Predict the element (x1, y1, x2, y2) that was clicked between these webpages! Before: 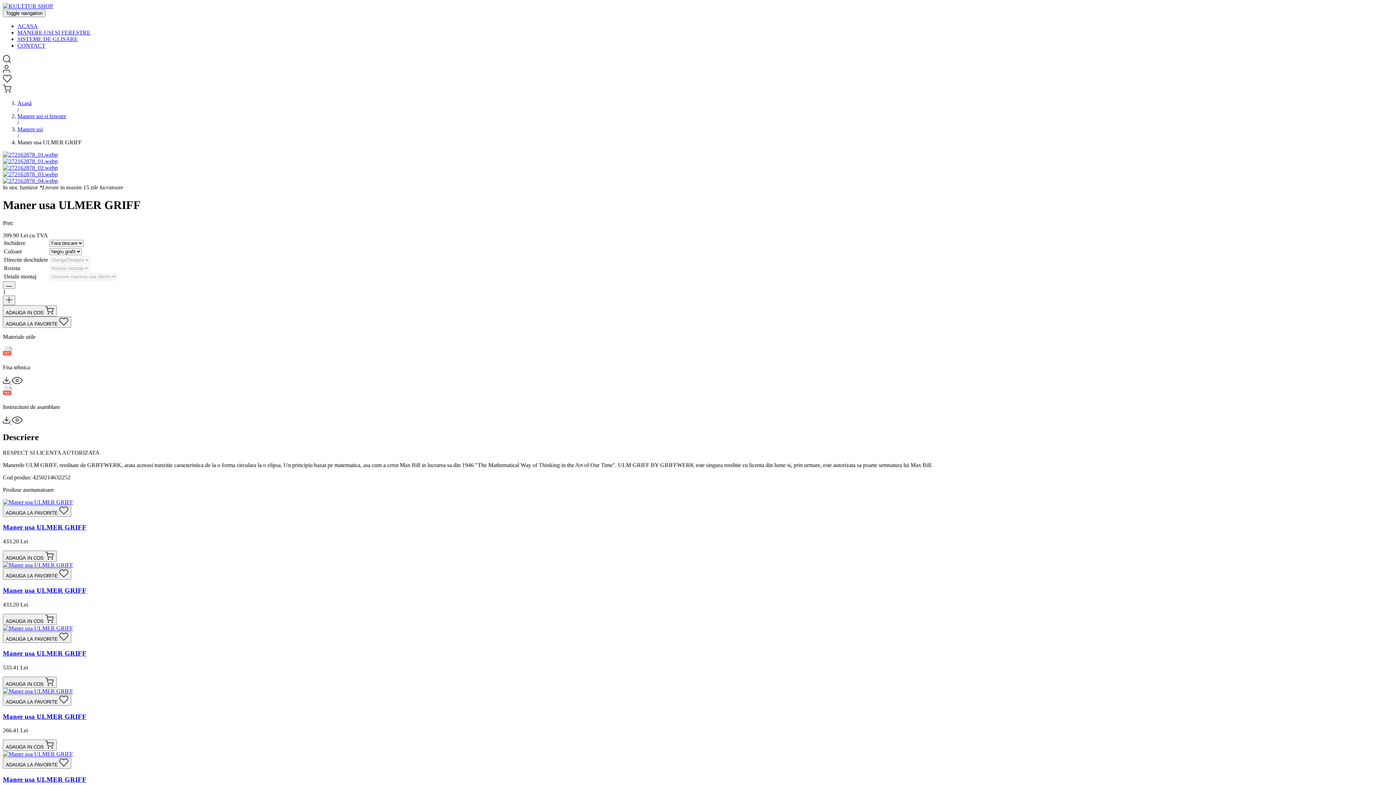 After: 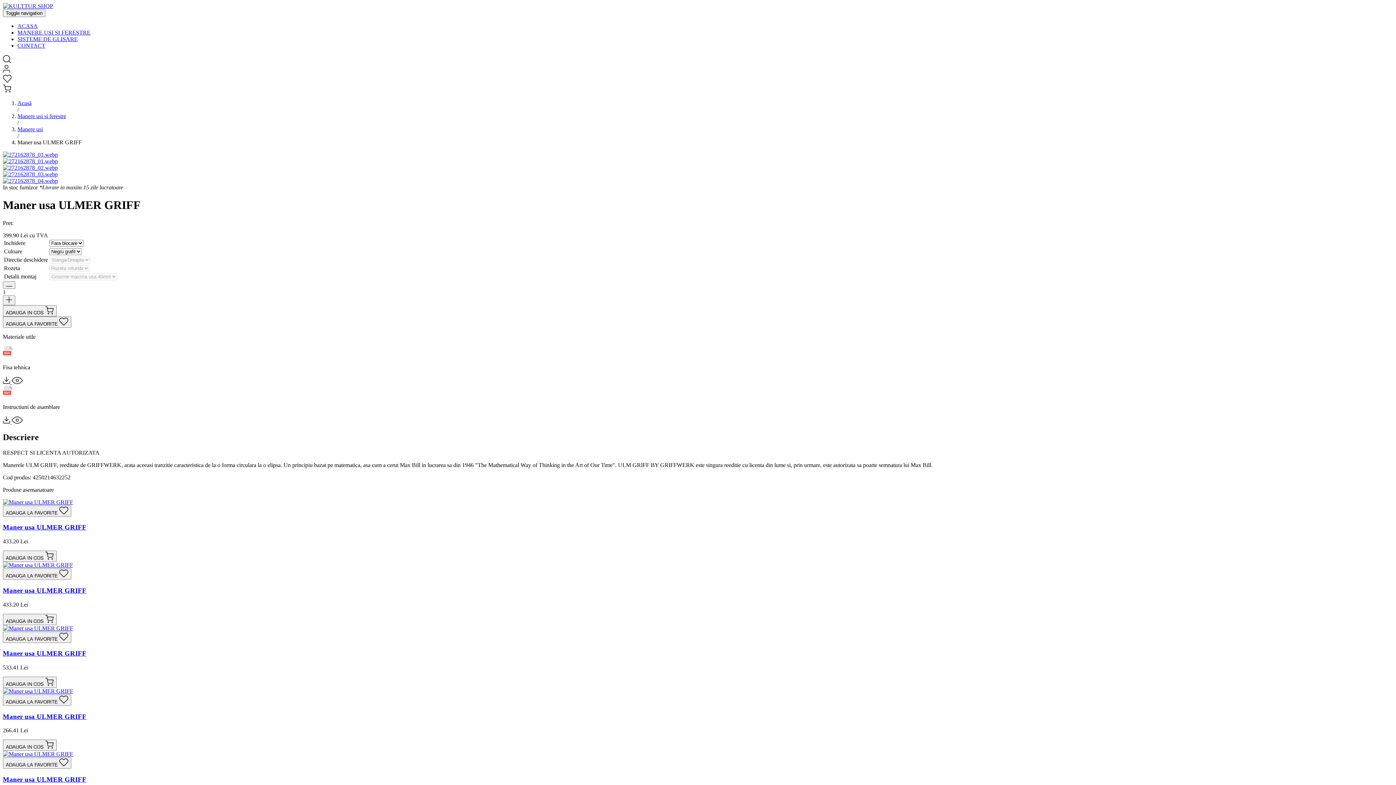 Action: bbox: (2, 418, 11, 425) label:  